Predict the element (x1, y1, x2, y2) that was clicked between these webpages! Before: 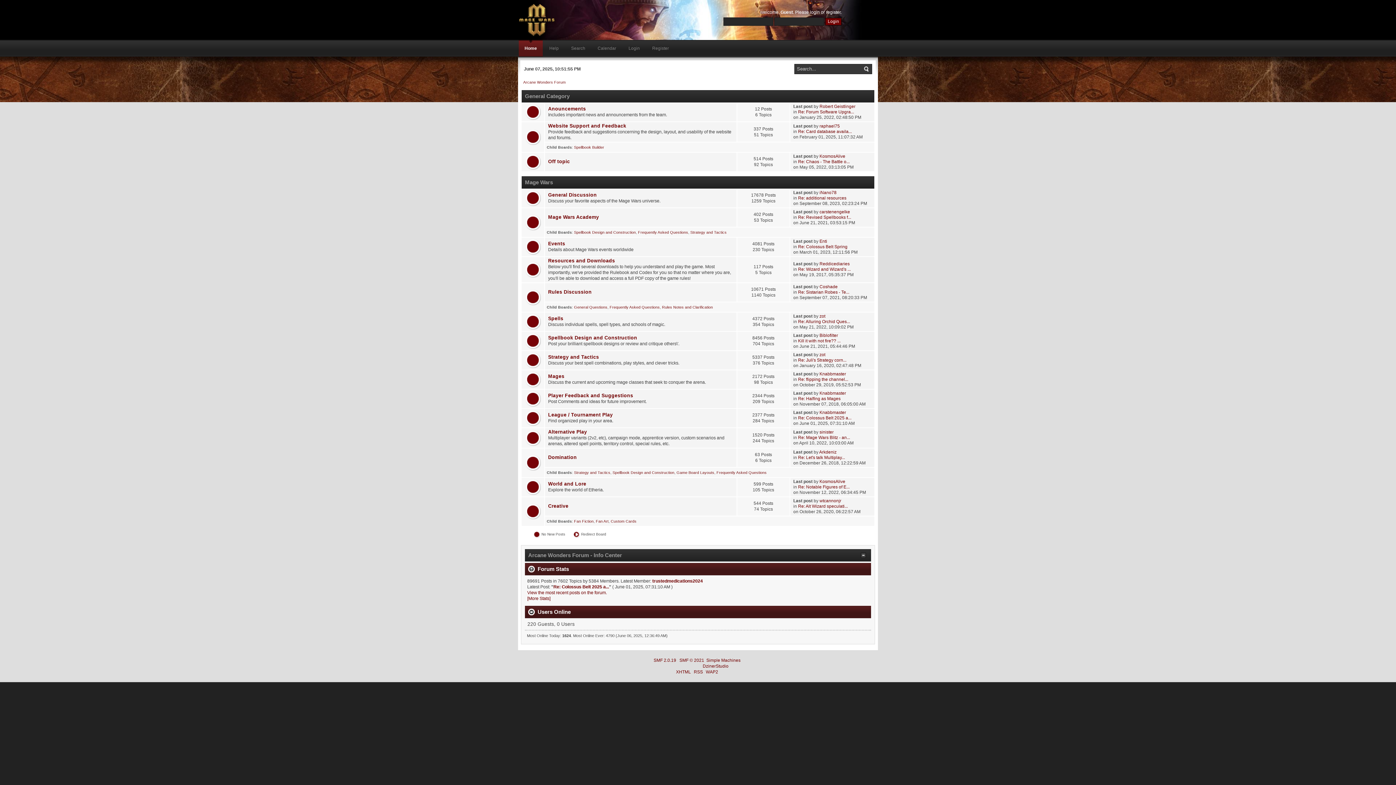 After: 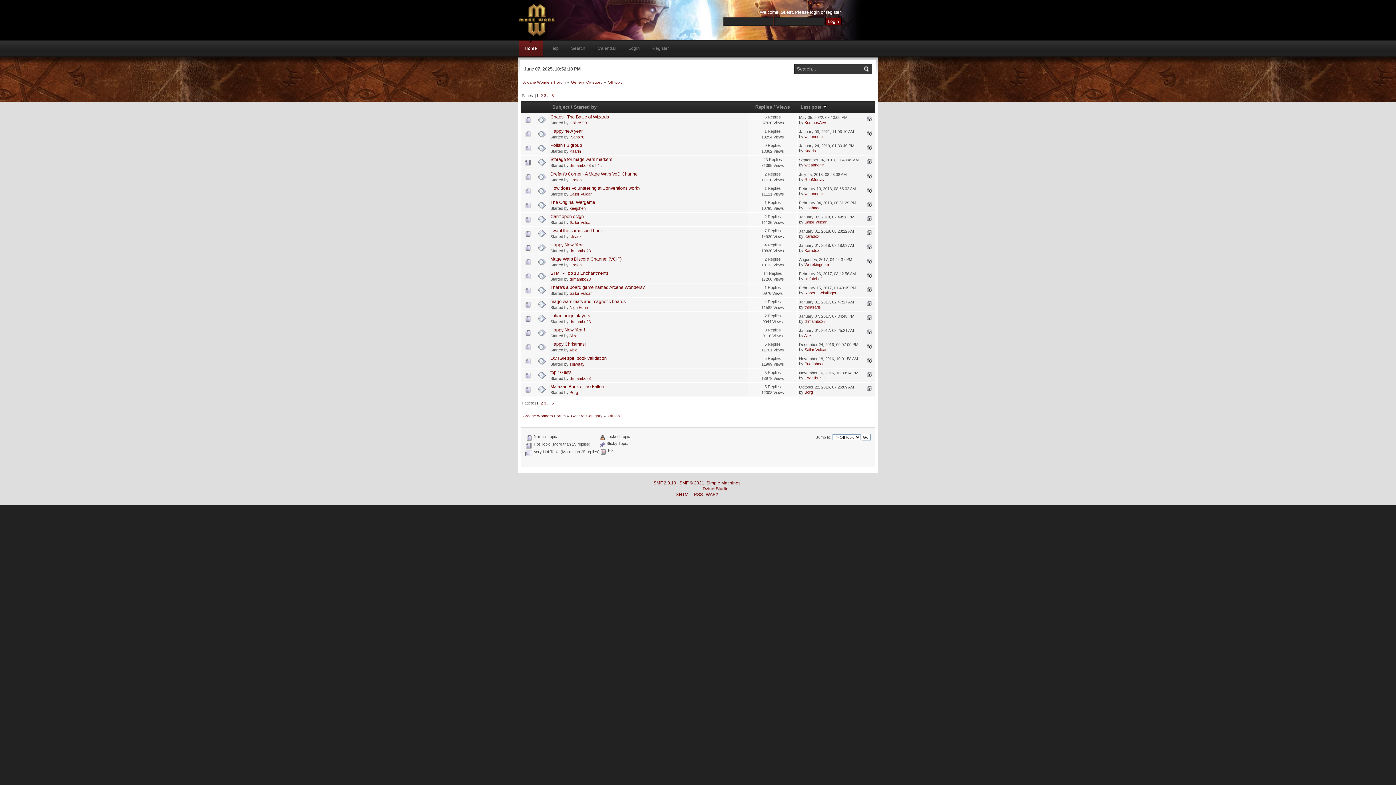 Action: bbox: (525, 165, 541, 170)